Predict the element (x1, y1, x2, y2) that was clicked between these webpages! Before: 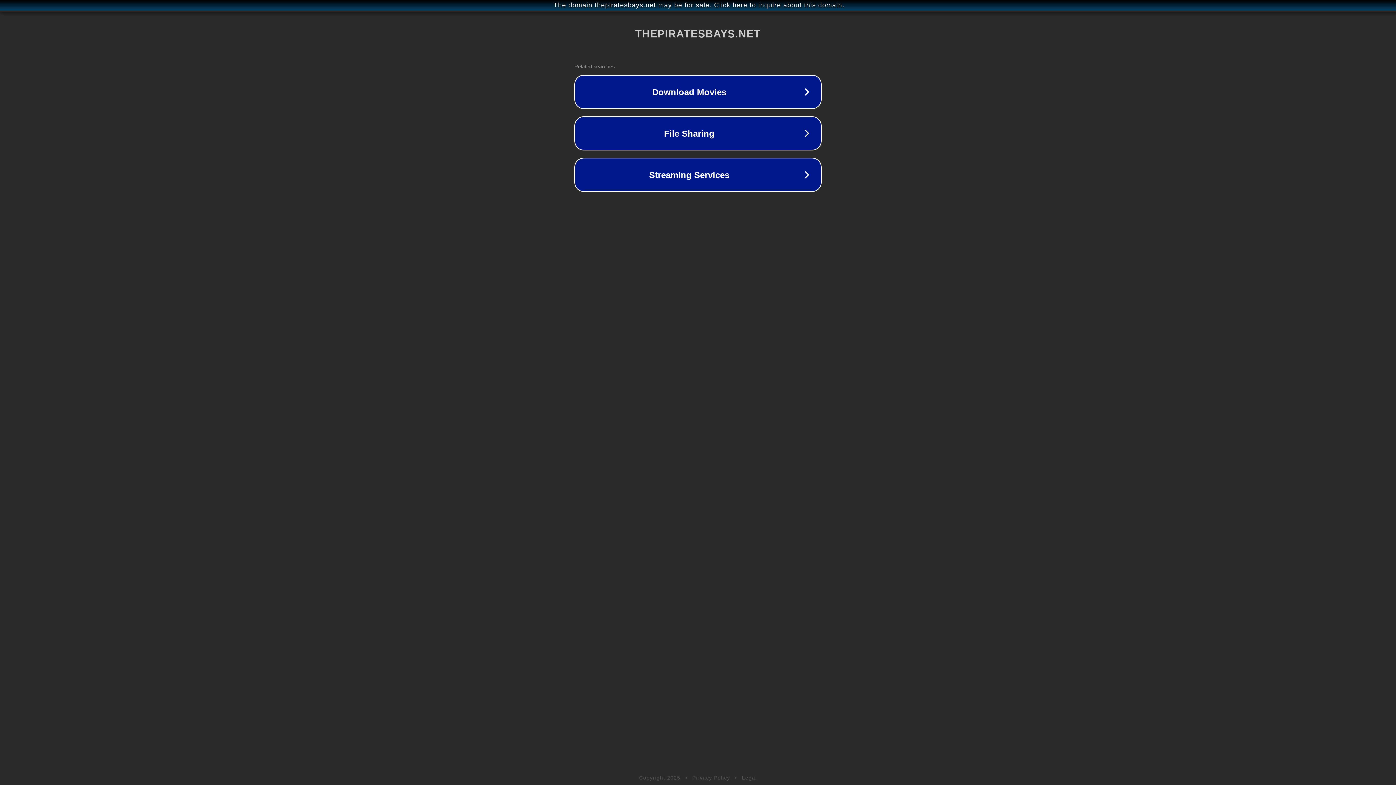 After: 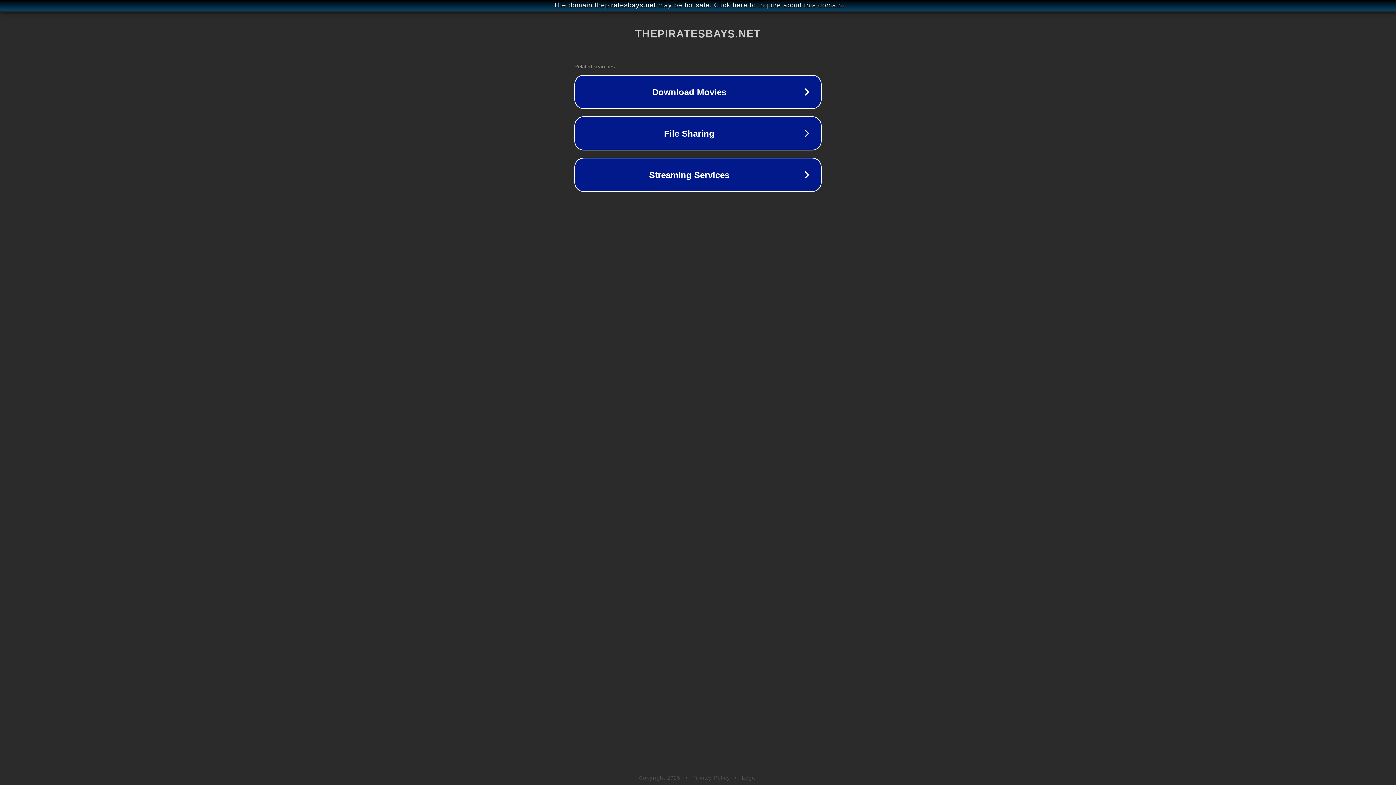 Action: bbox: (742, 775, 757, 781) label: Legal